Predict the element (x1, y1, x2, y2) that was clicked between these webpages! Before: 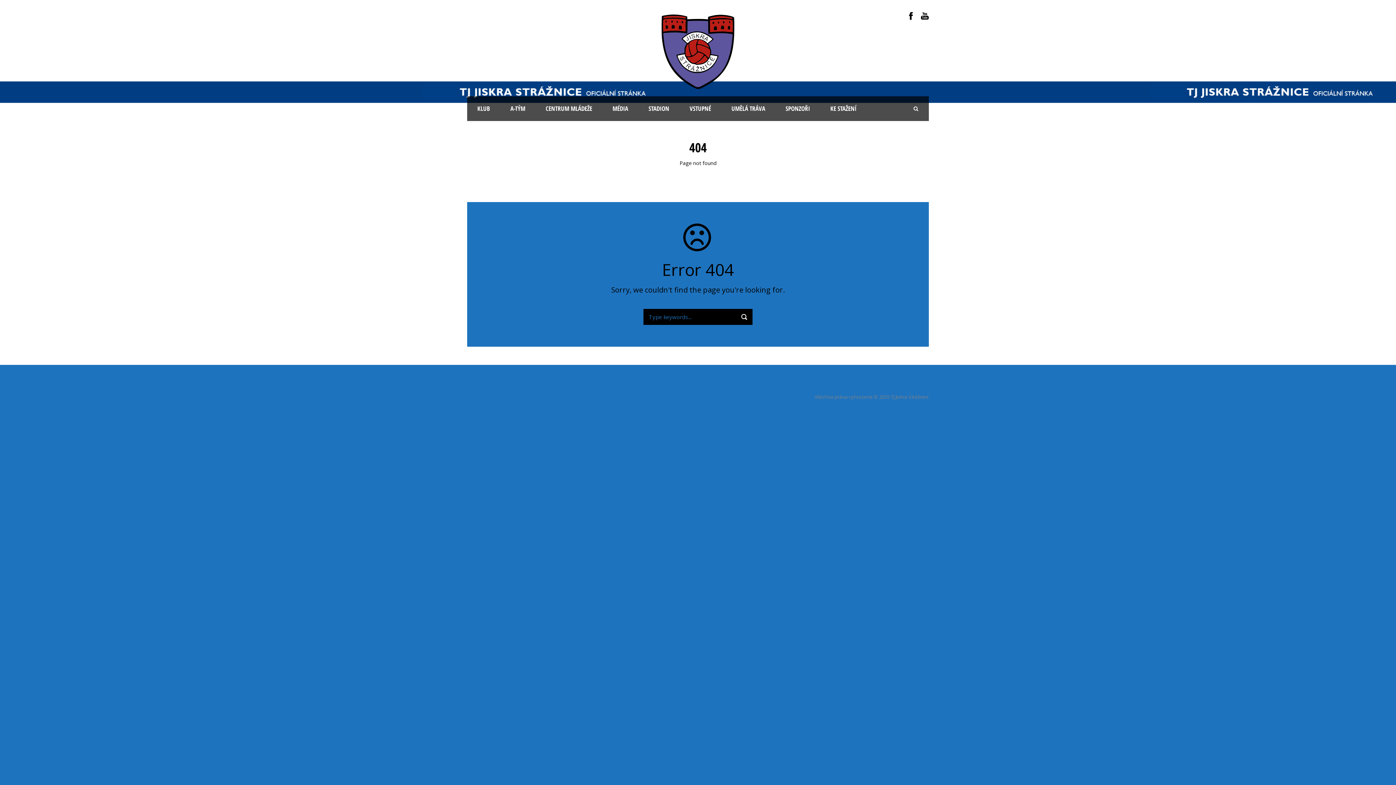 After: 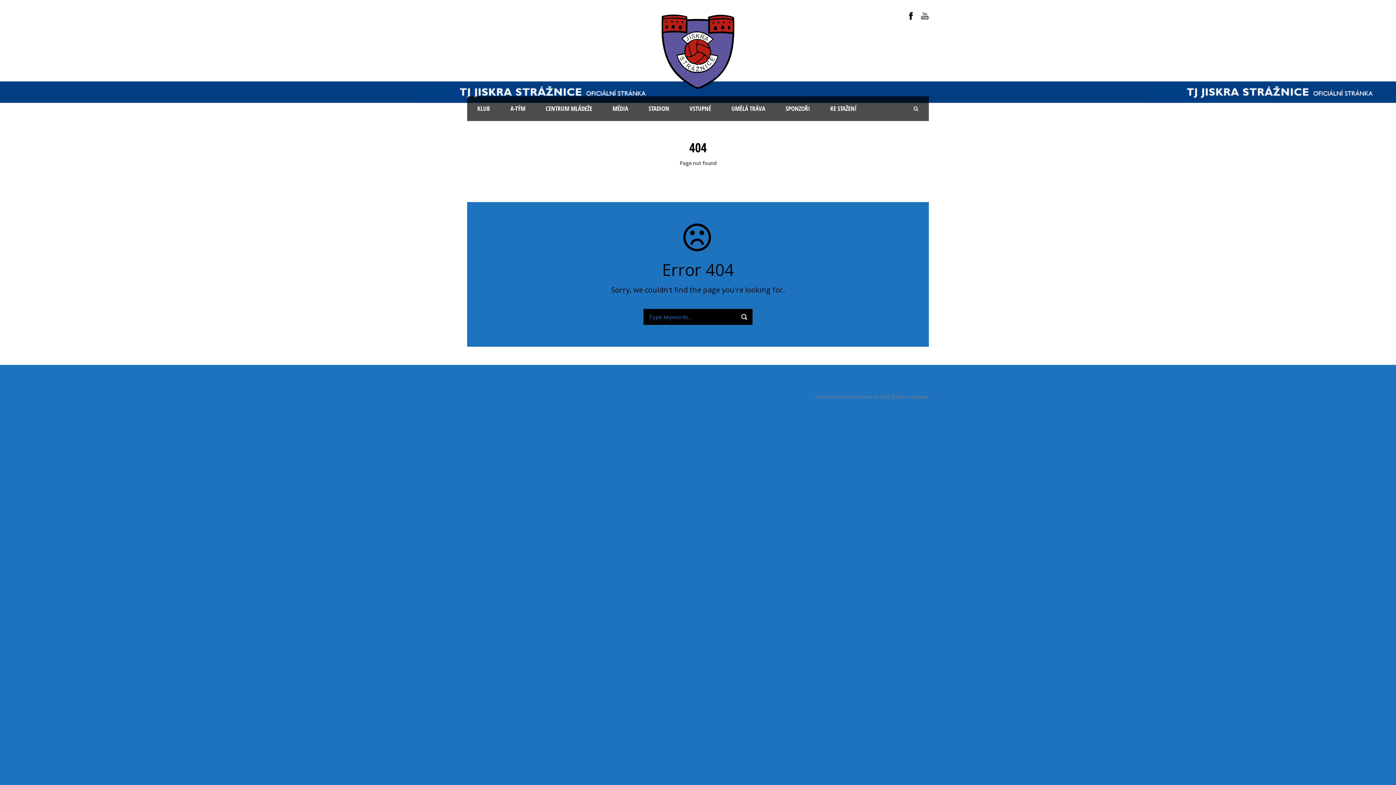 Action: bbox: (921, 12, 929, 18)